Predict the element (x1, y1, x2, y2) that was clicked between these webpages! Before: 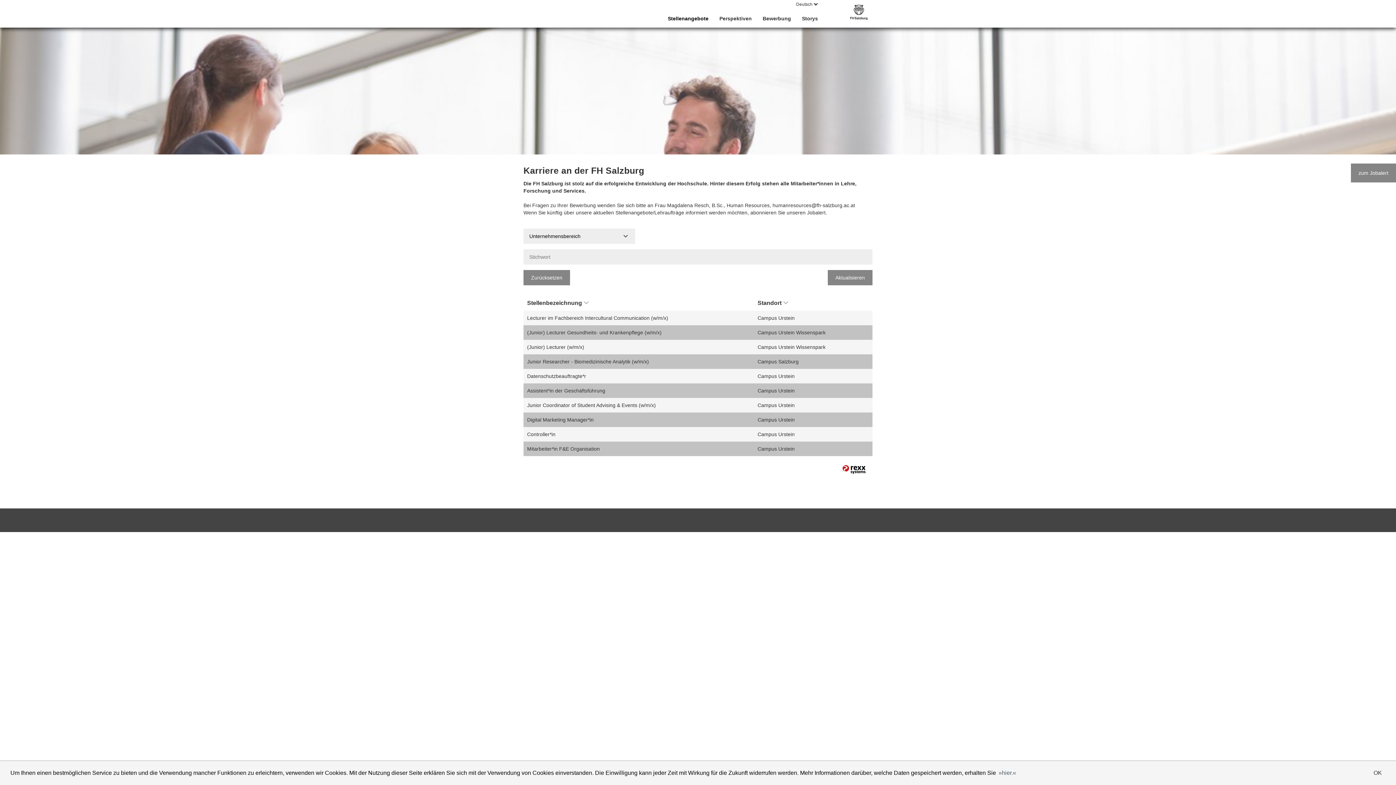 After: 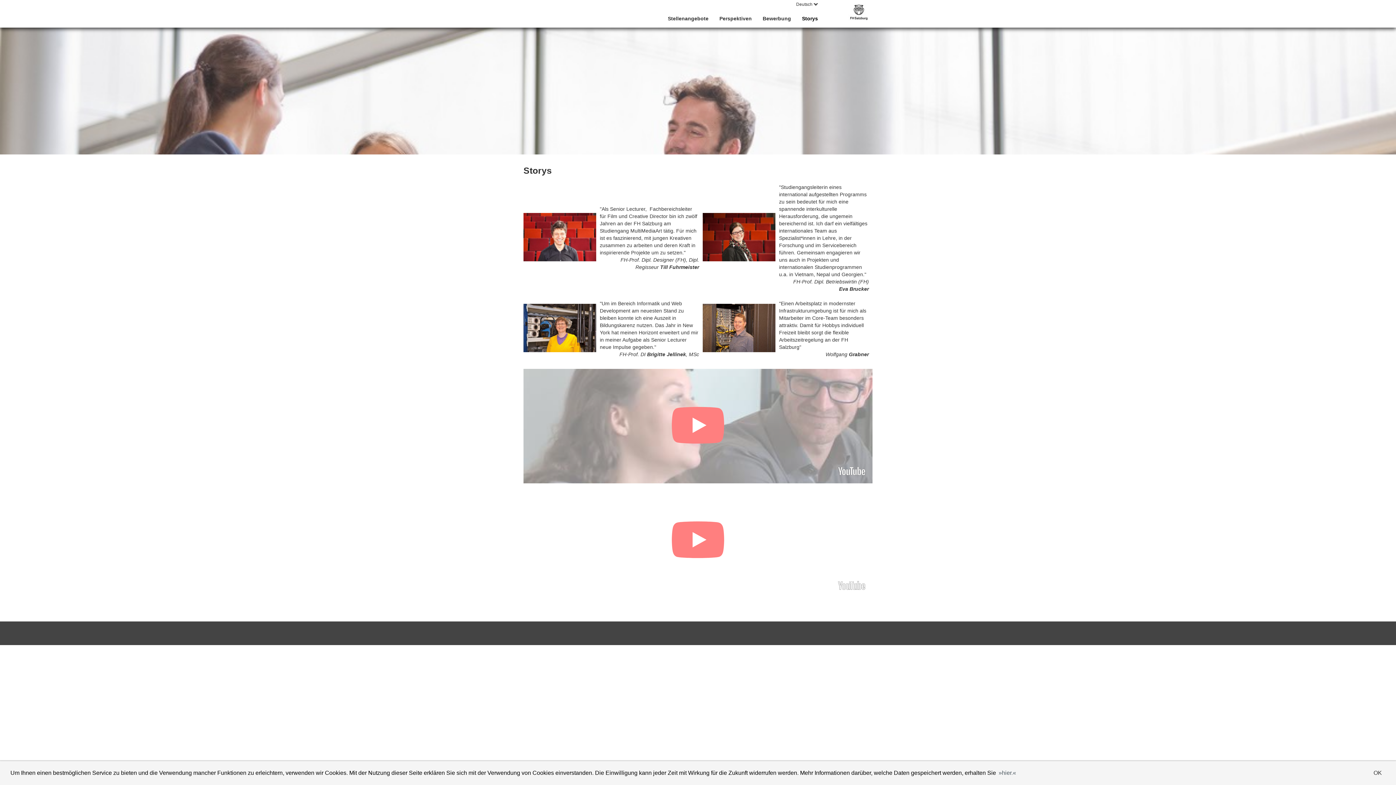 Action: bbox: (796, 11, 823, 25) label: Storys